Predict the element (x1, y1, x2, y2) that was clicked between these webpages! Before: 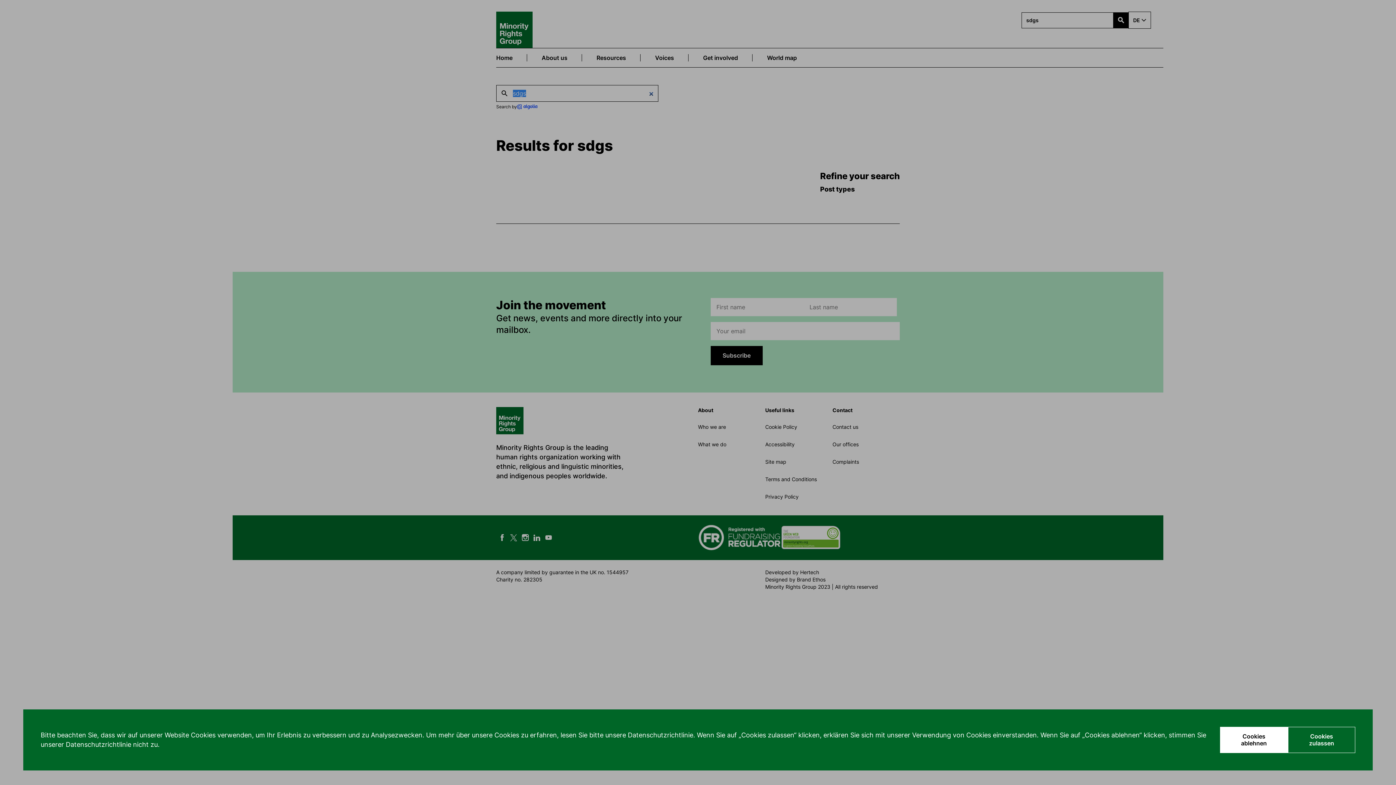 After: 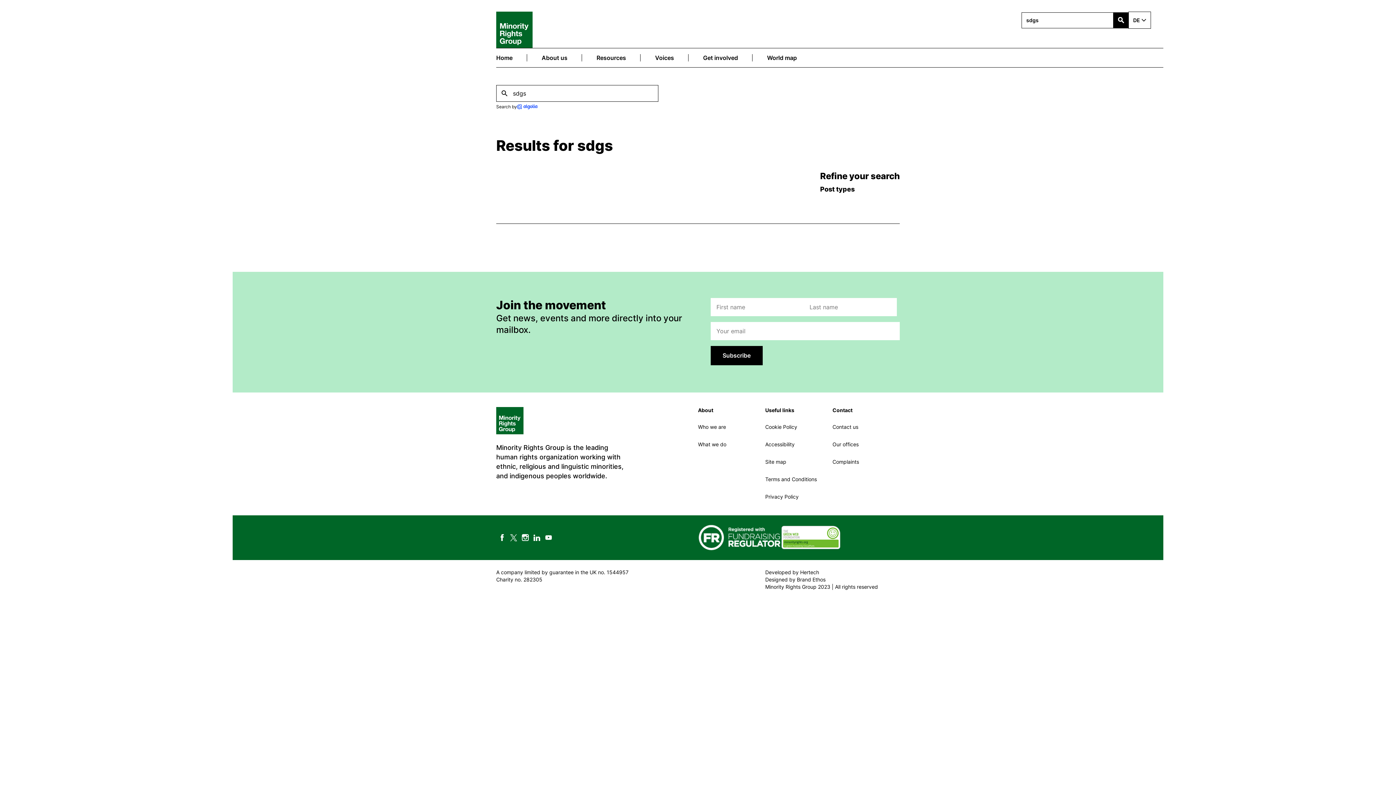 Action: label: Cookies zulassen bbox: (1288, 727, 1355, 753)